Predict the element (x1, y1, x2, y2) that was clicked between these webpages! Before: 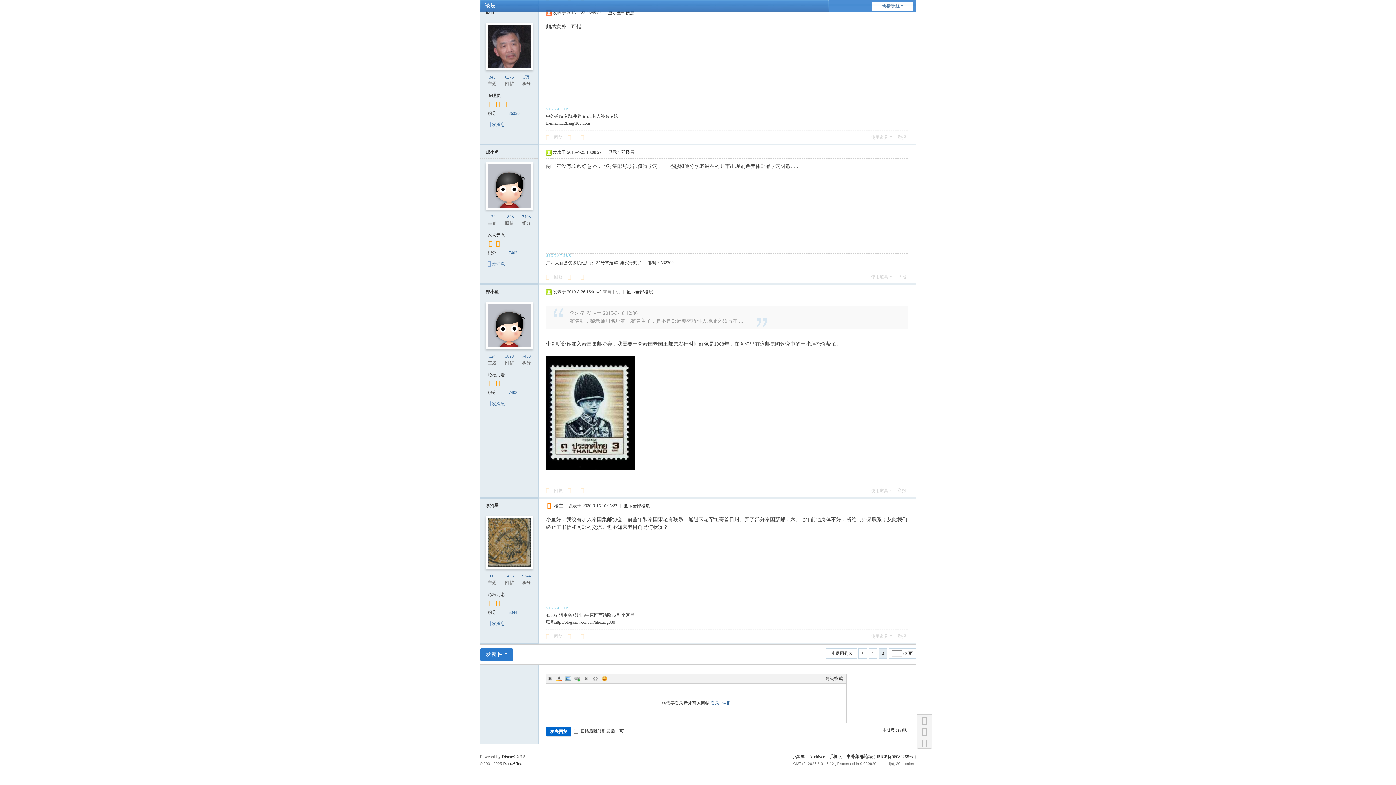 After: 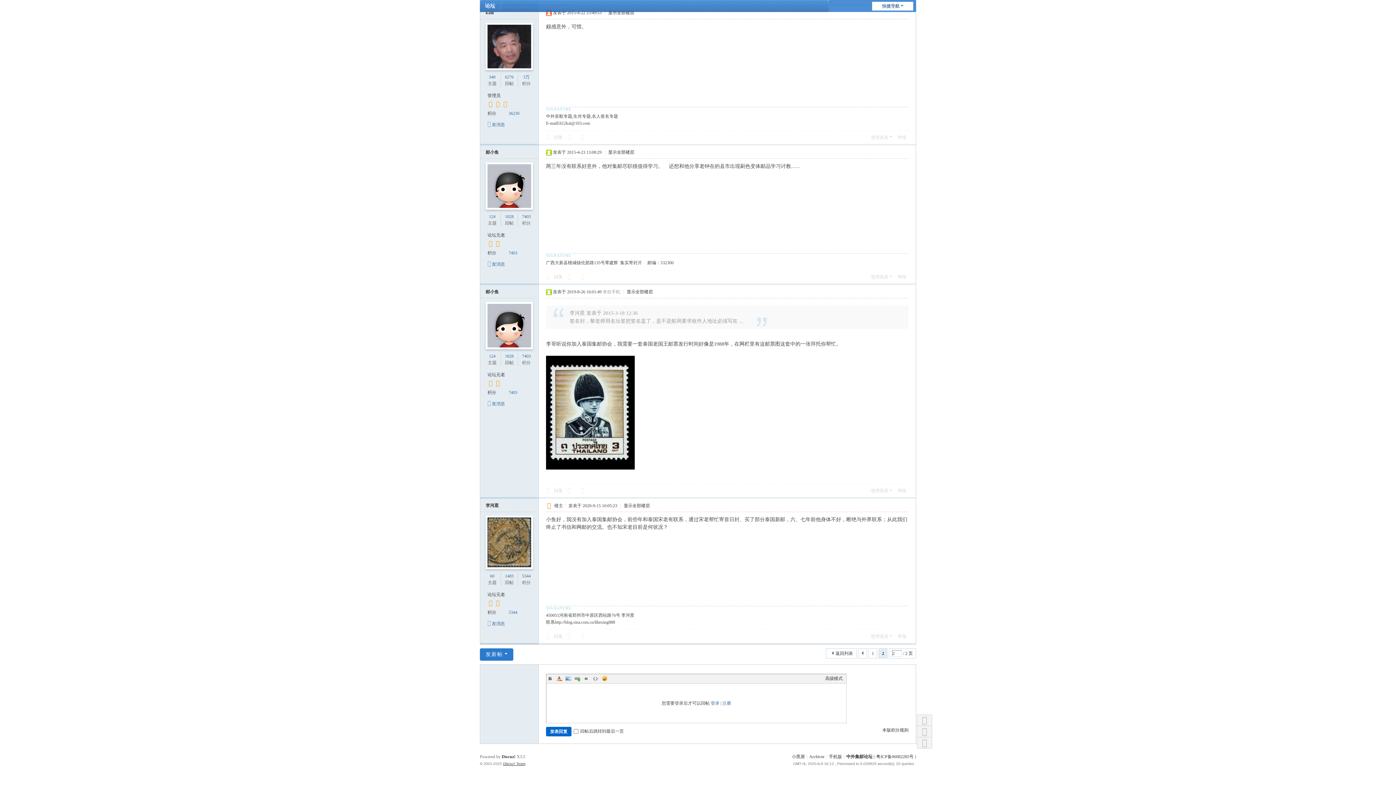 Action: label: Discuz! Team bbox: (503, 762, 525, 766)